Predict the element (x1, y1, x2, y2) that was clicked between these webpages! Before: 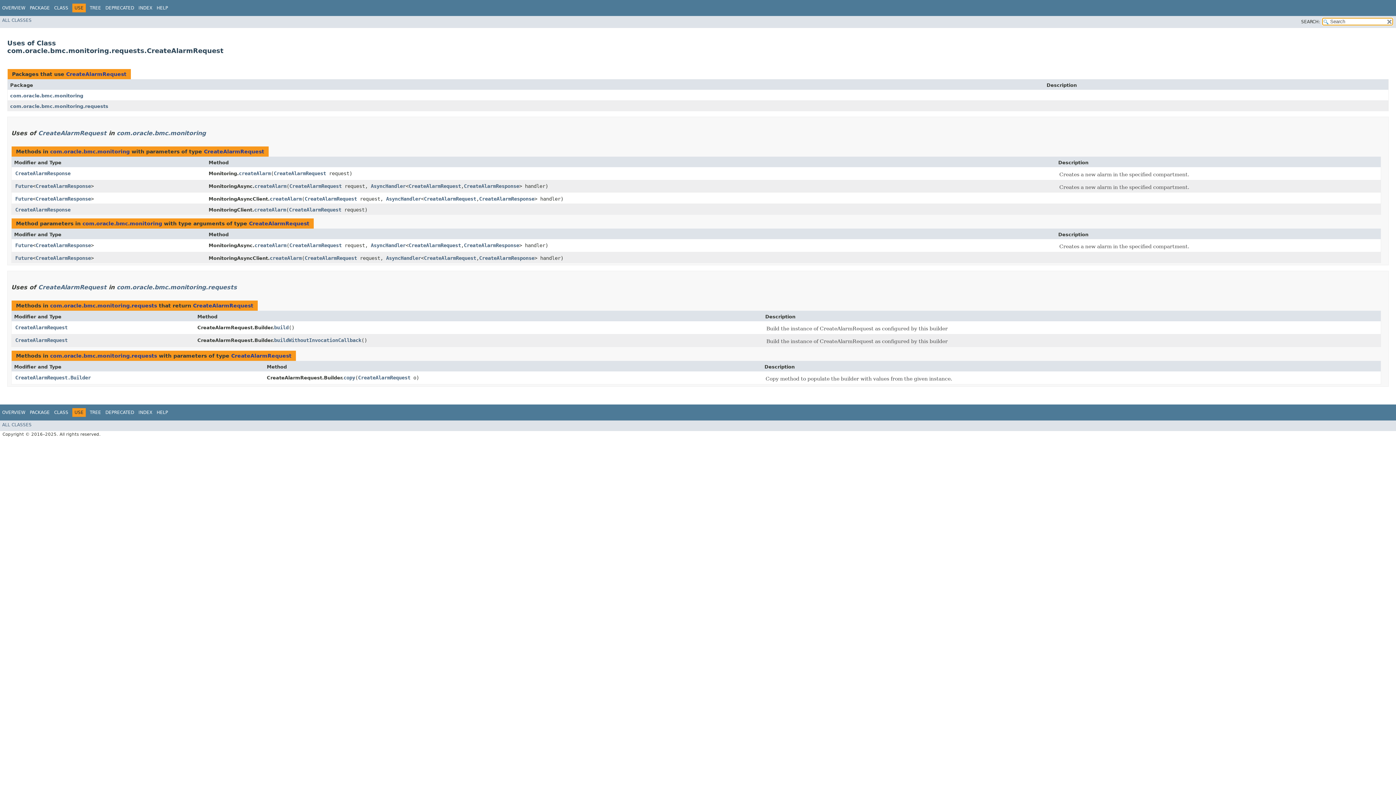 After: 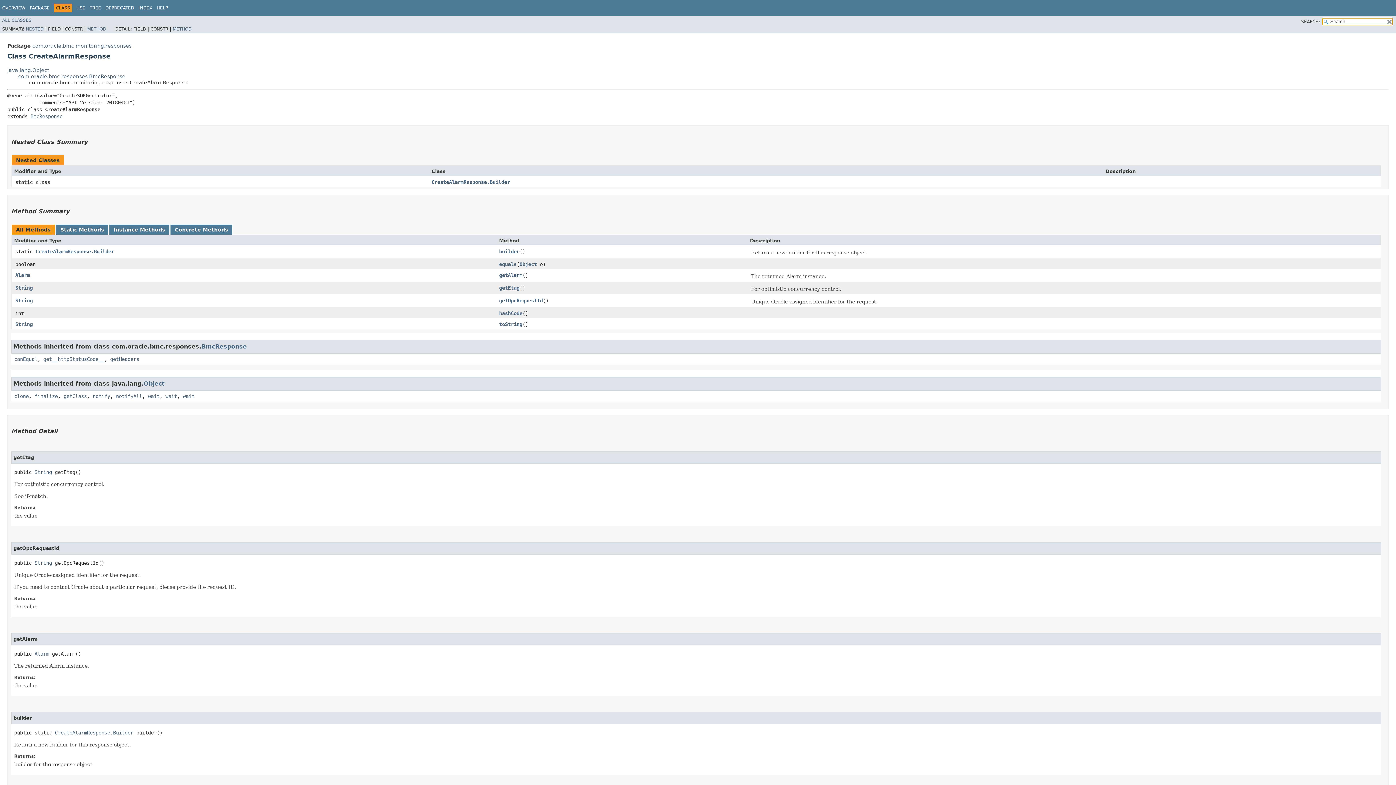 Action: label: CreateAlarmResponse bbox: (15, 170, 70, 176)